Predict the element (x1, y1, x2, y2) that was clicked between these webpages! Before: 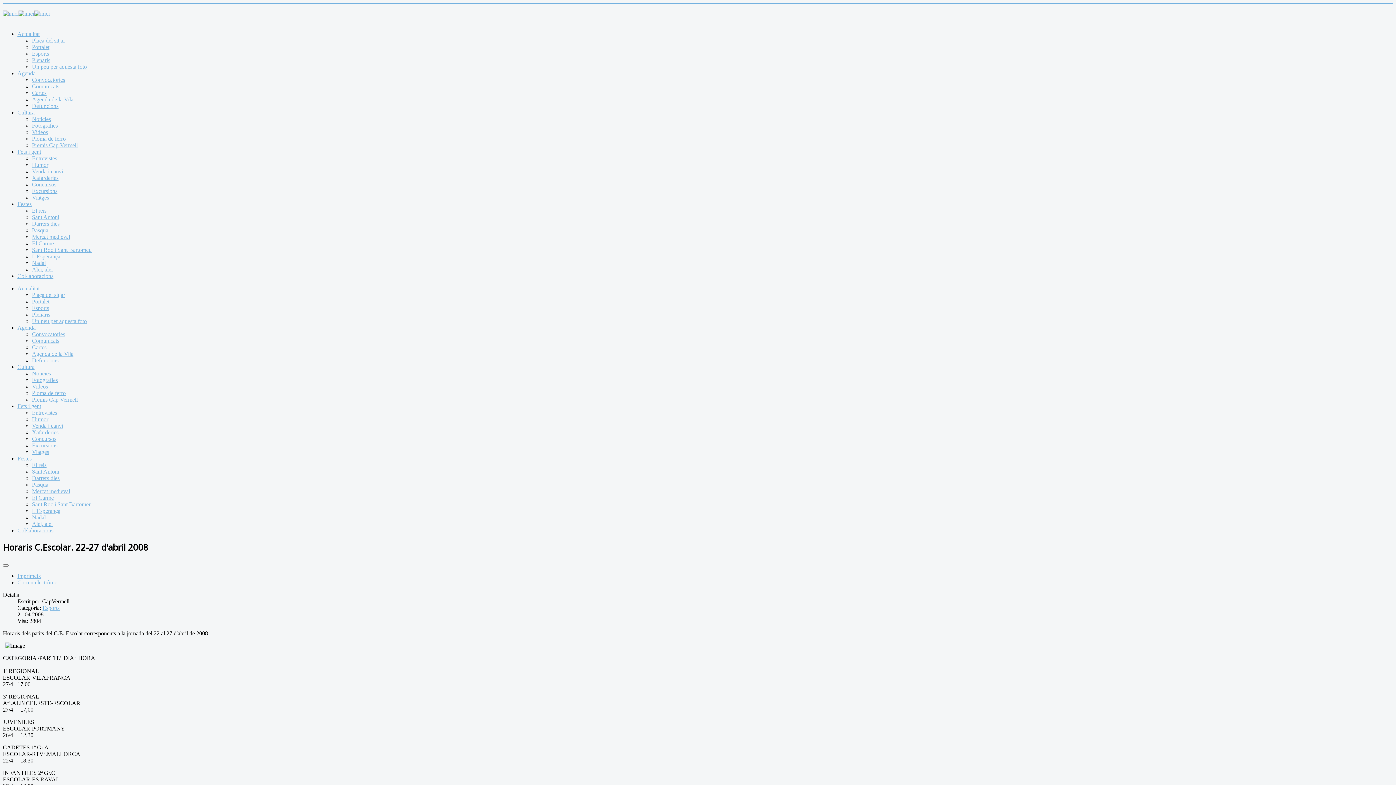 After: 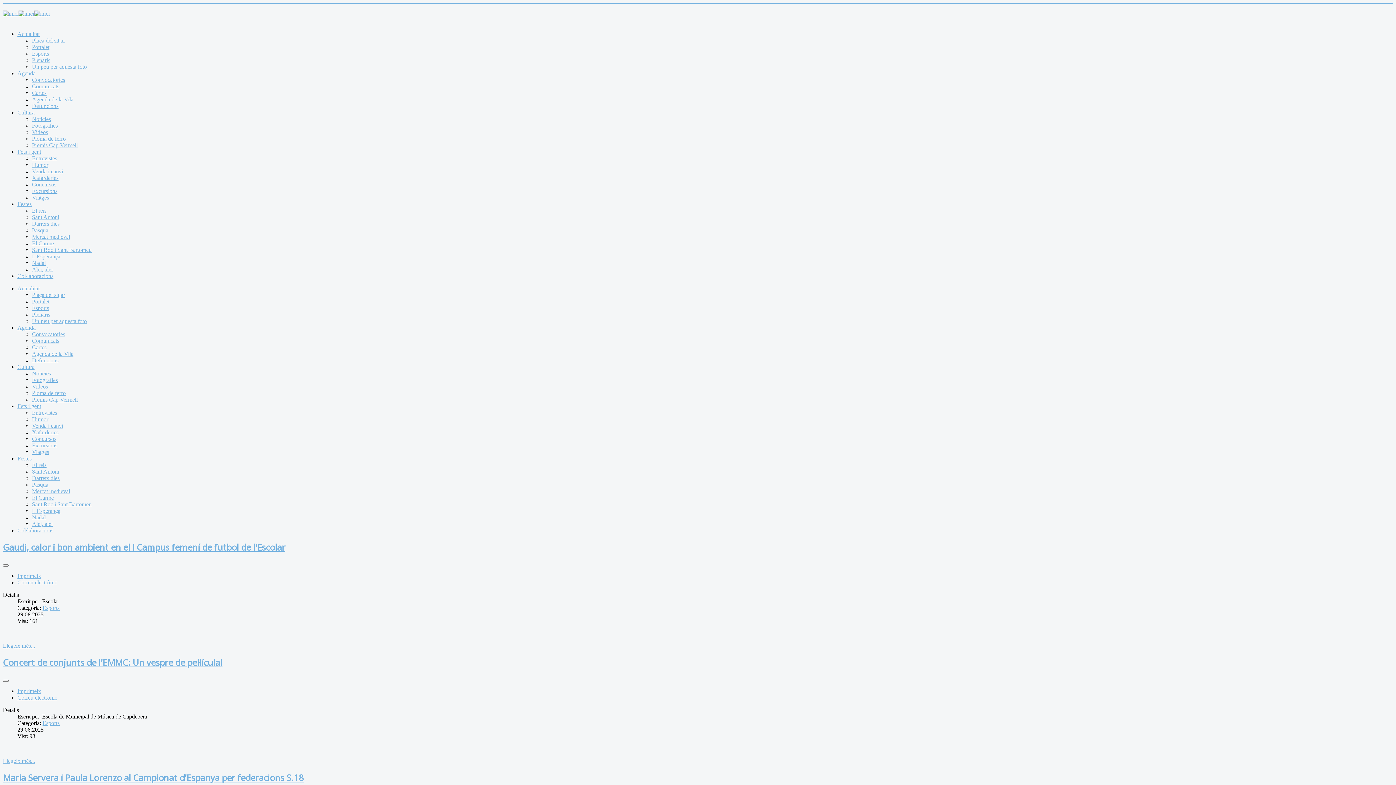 Action: label: Esports bbox: (42, 605, 59, 611)